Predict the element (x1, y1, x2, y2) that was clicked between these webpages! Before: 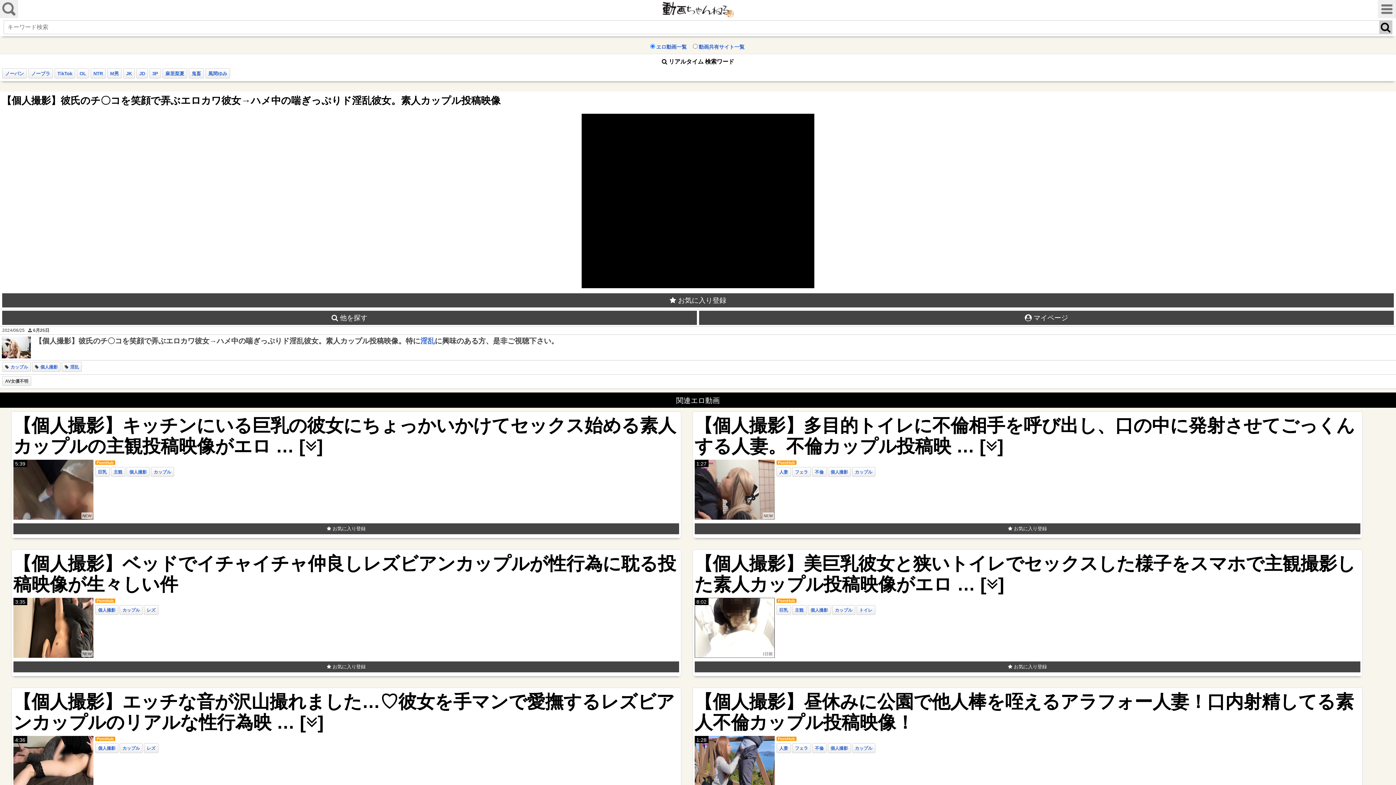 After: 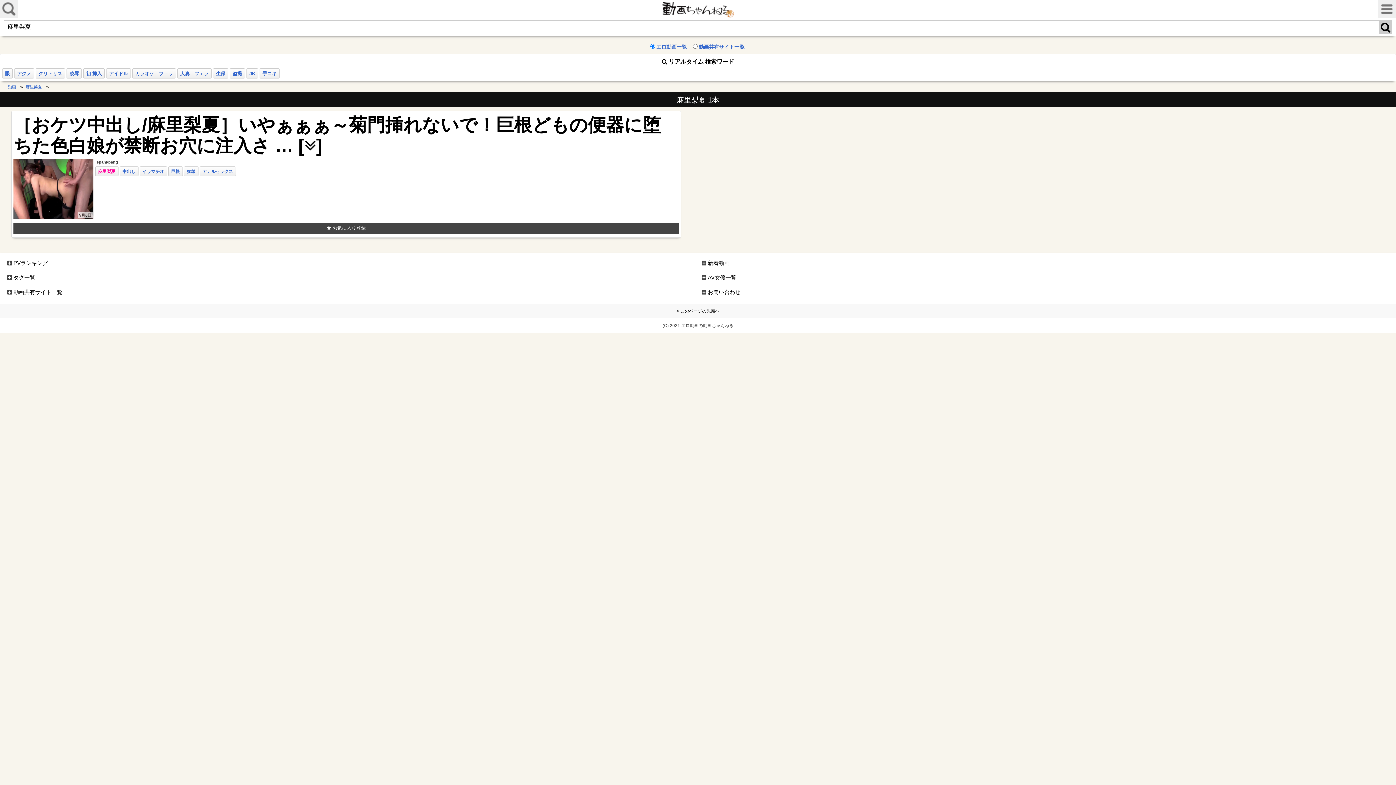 Action: label: 麻里梨夏 bbox: (165, 70, 184, 76)